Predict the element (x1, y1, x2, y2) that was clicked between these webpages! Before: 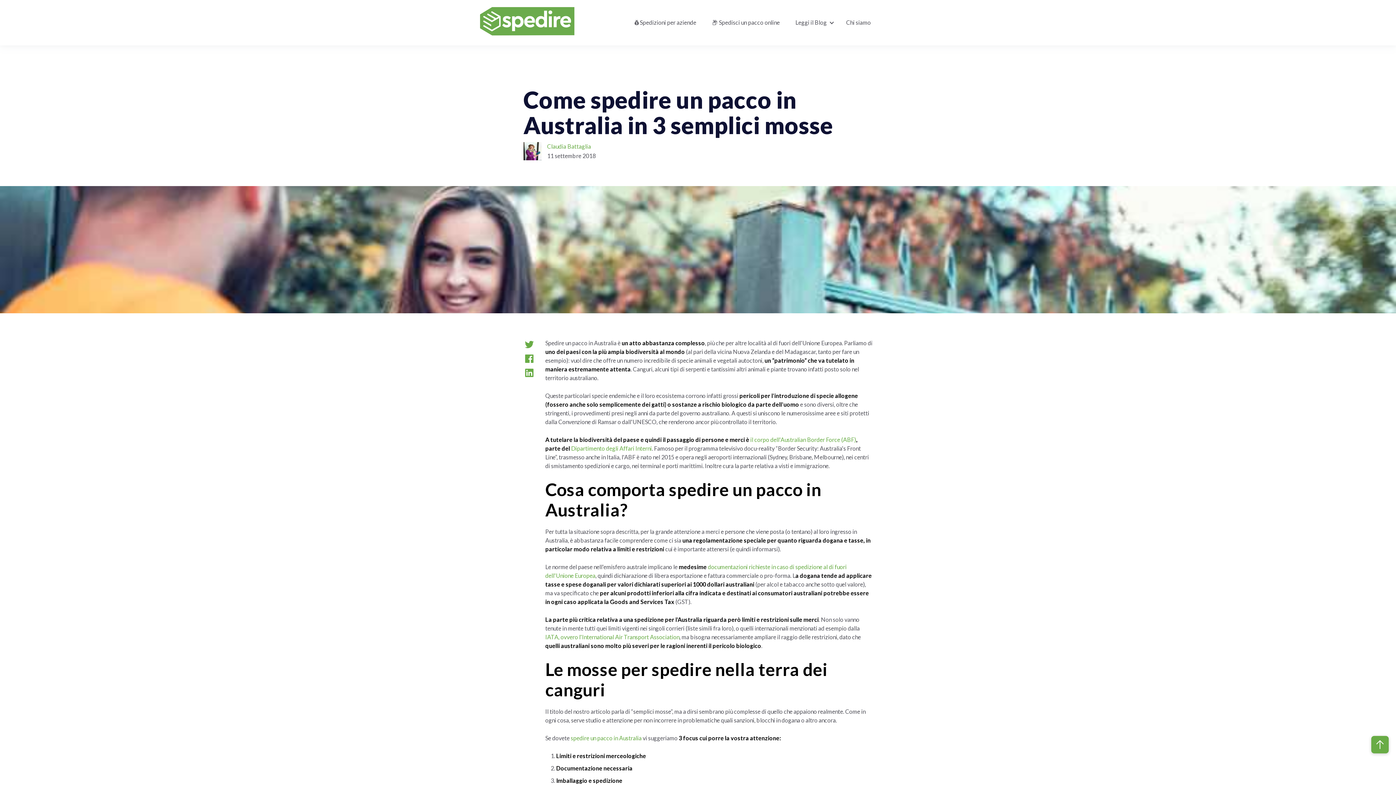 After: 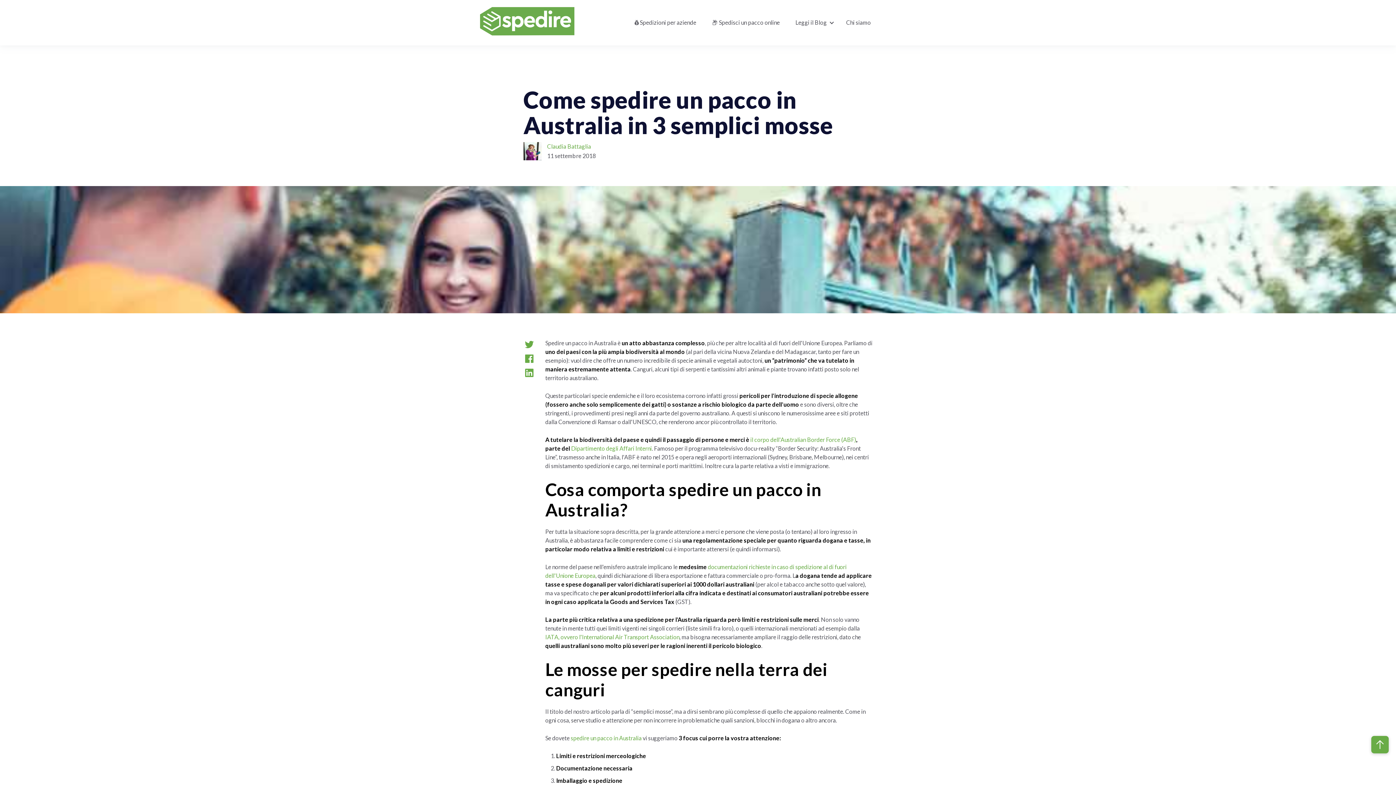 Action: label: Dipartimento degli Affari Interni bbox: (571, 445, 652, 451)